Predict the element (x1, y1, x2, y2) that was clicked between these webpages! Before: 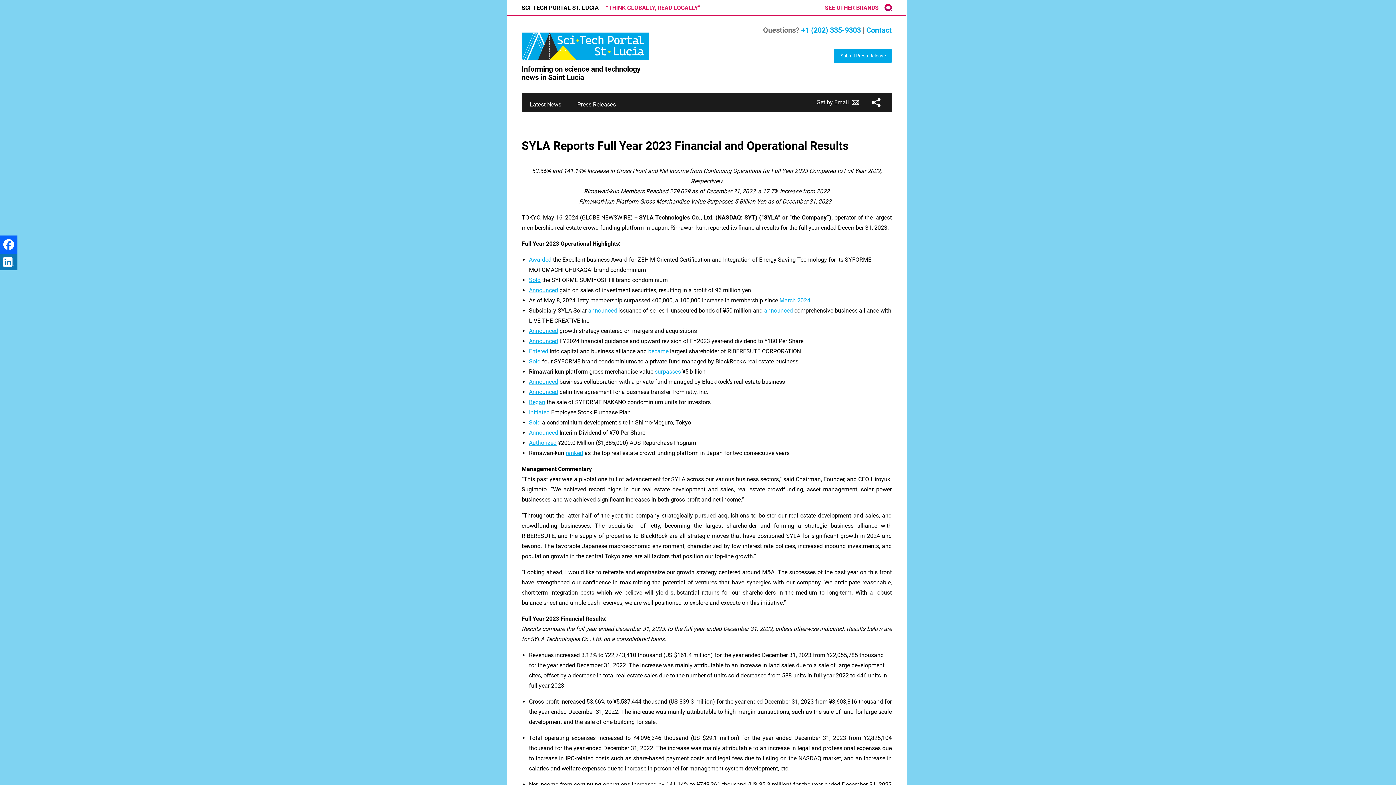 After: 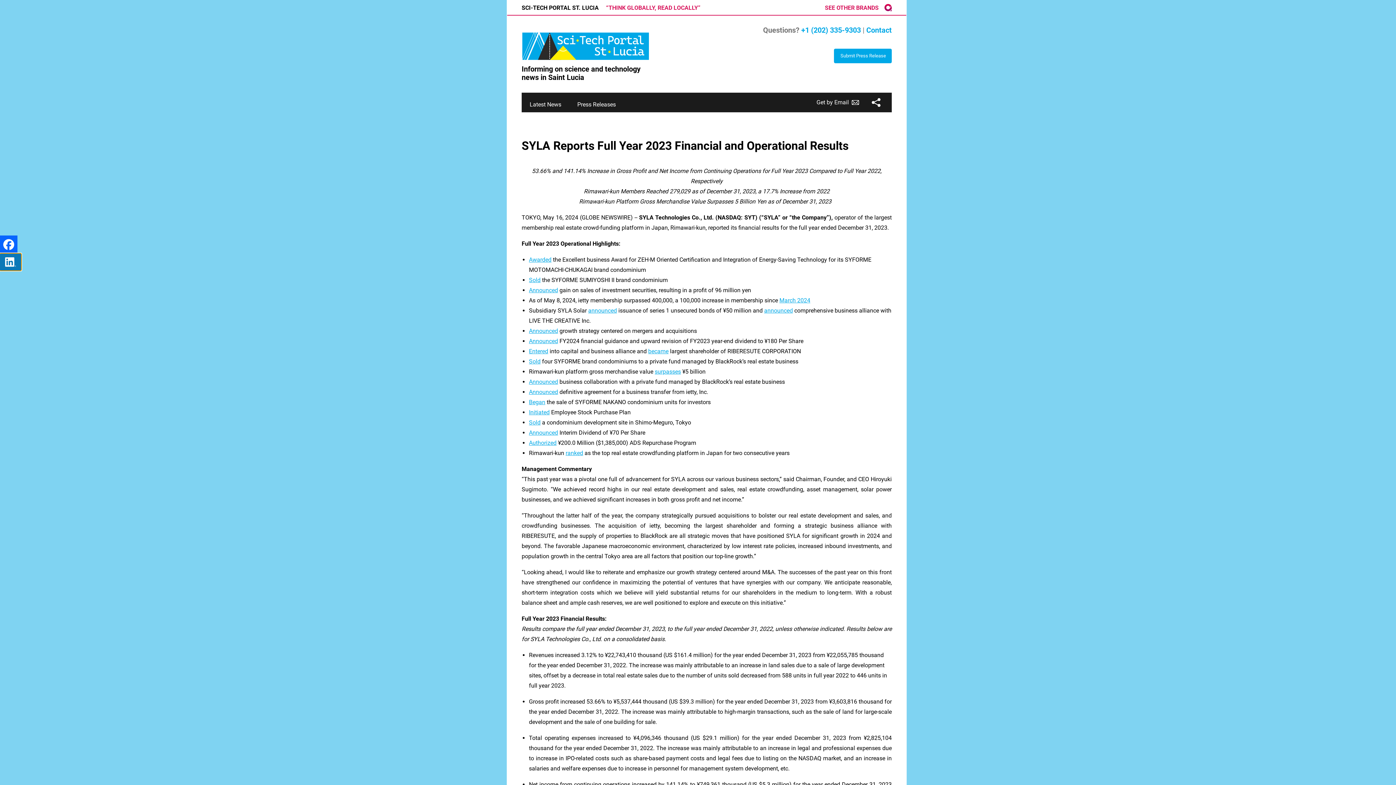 Action: bbox: (0, 253, 17, 272)